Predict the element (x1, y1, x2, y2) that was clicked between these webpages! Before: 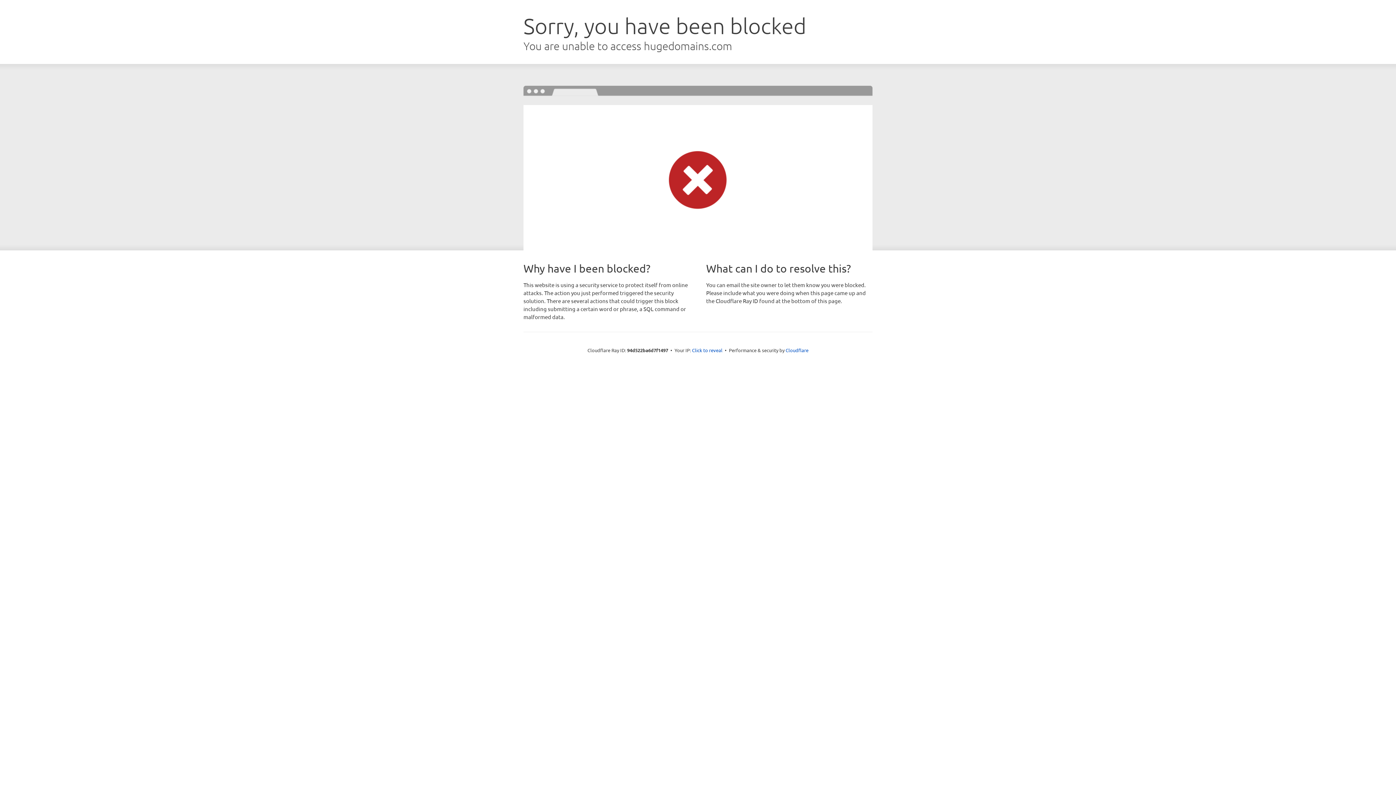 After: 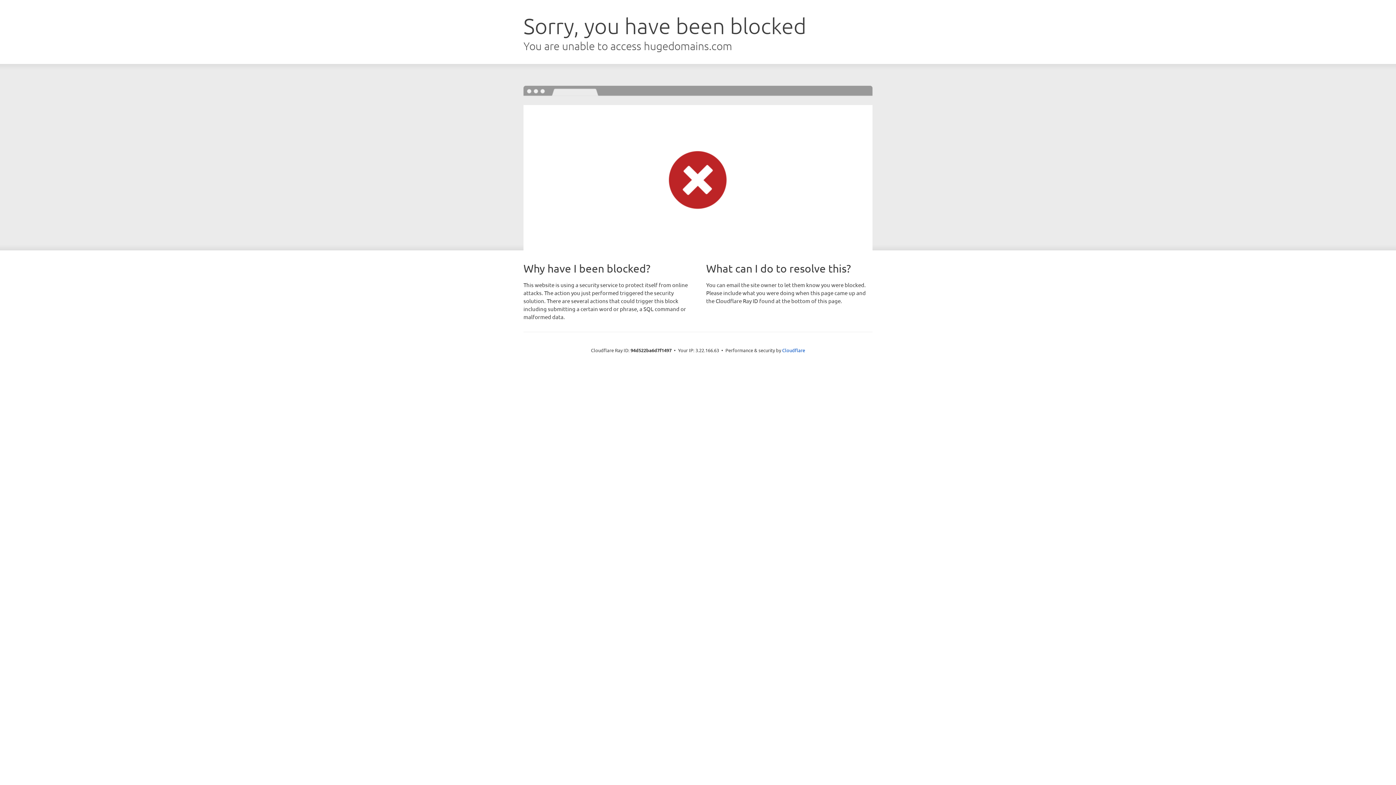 Action: label: Click to reveal bbox: (692, 346, 722, 353)